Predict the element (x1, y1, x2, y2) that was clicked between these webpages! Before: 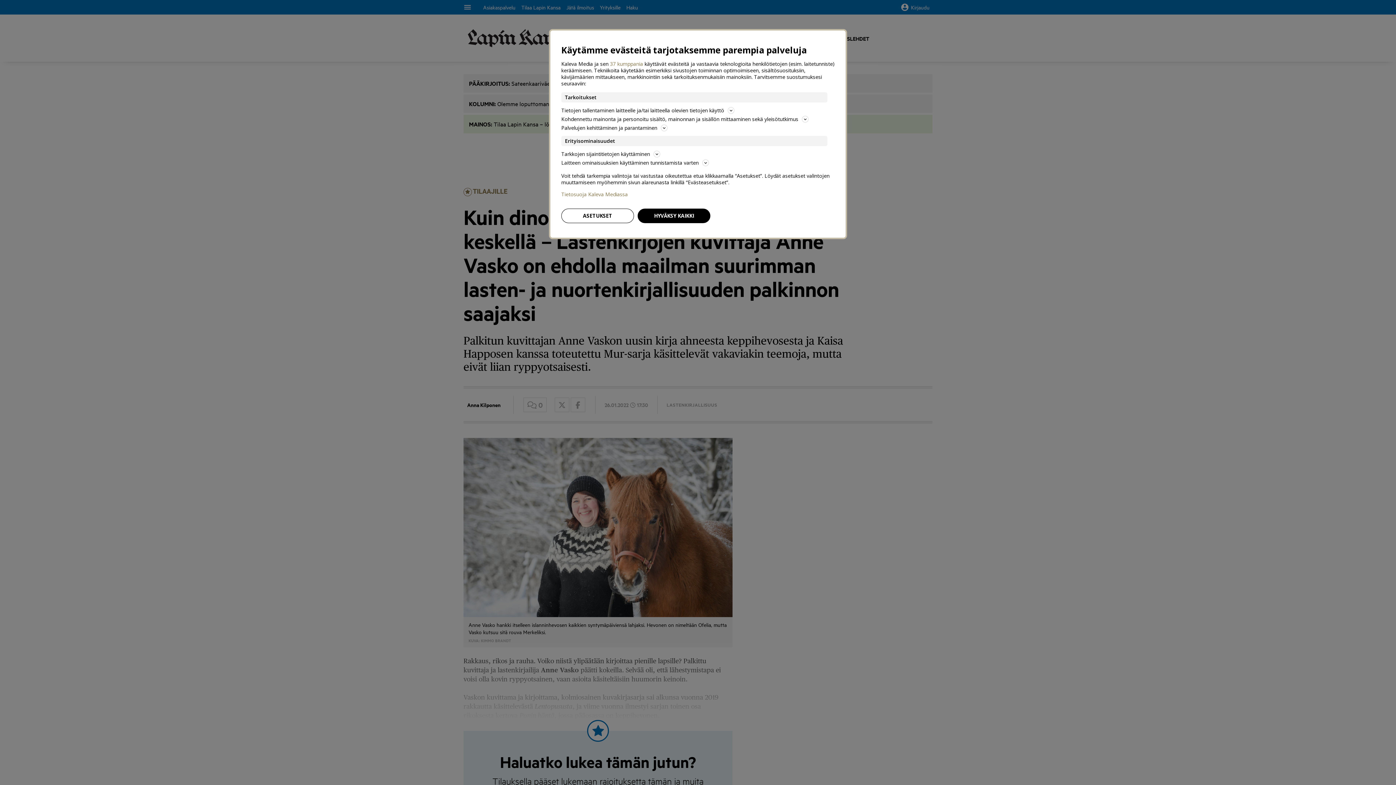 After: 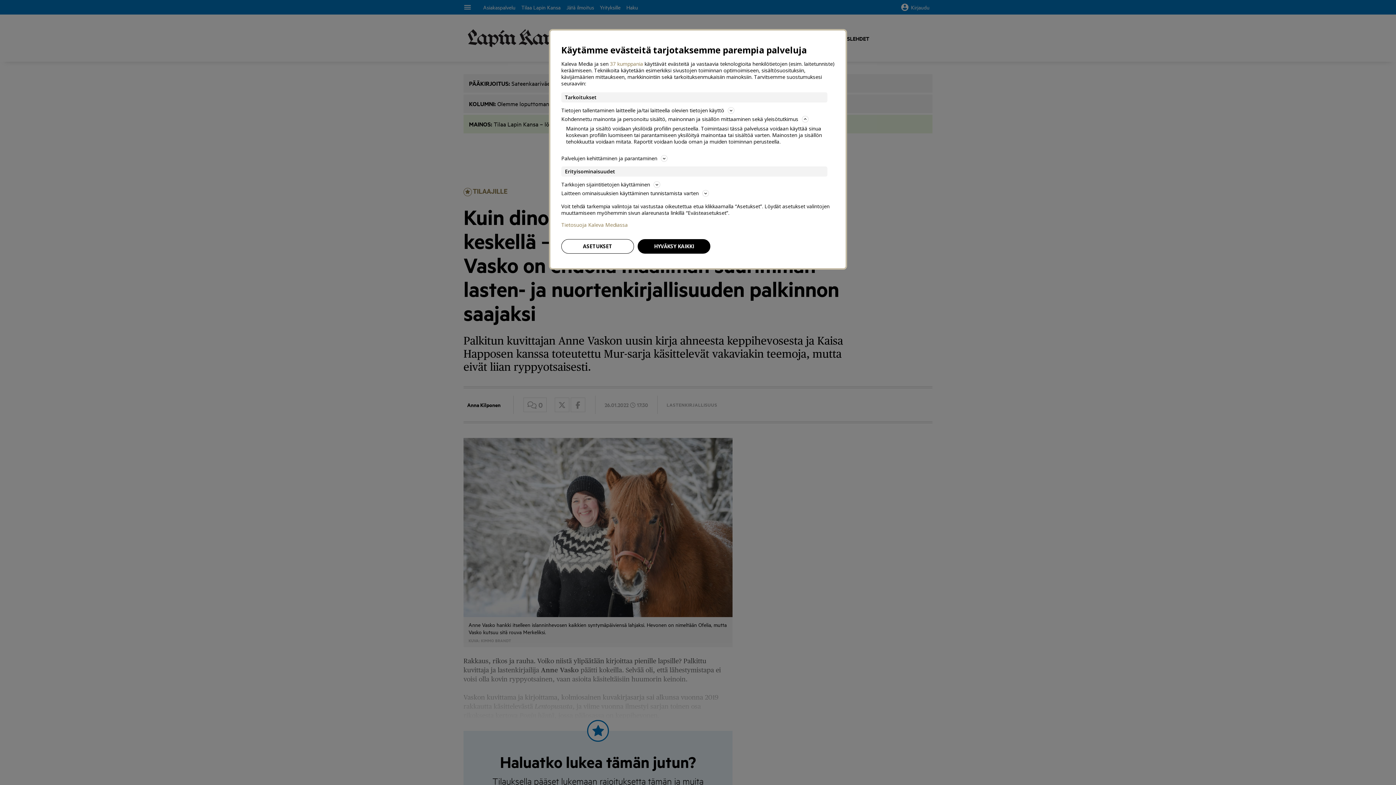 Action: label: Kohdennettu mainonta ja personoitu sisältö, mainonnan ja sisällön mittaaminen sekä yleisötutkimus bbox: (561, 114, 834, 123)